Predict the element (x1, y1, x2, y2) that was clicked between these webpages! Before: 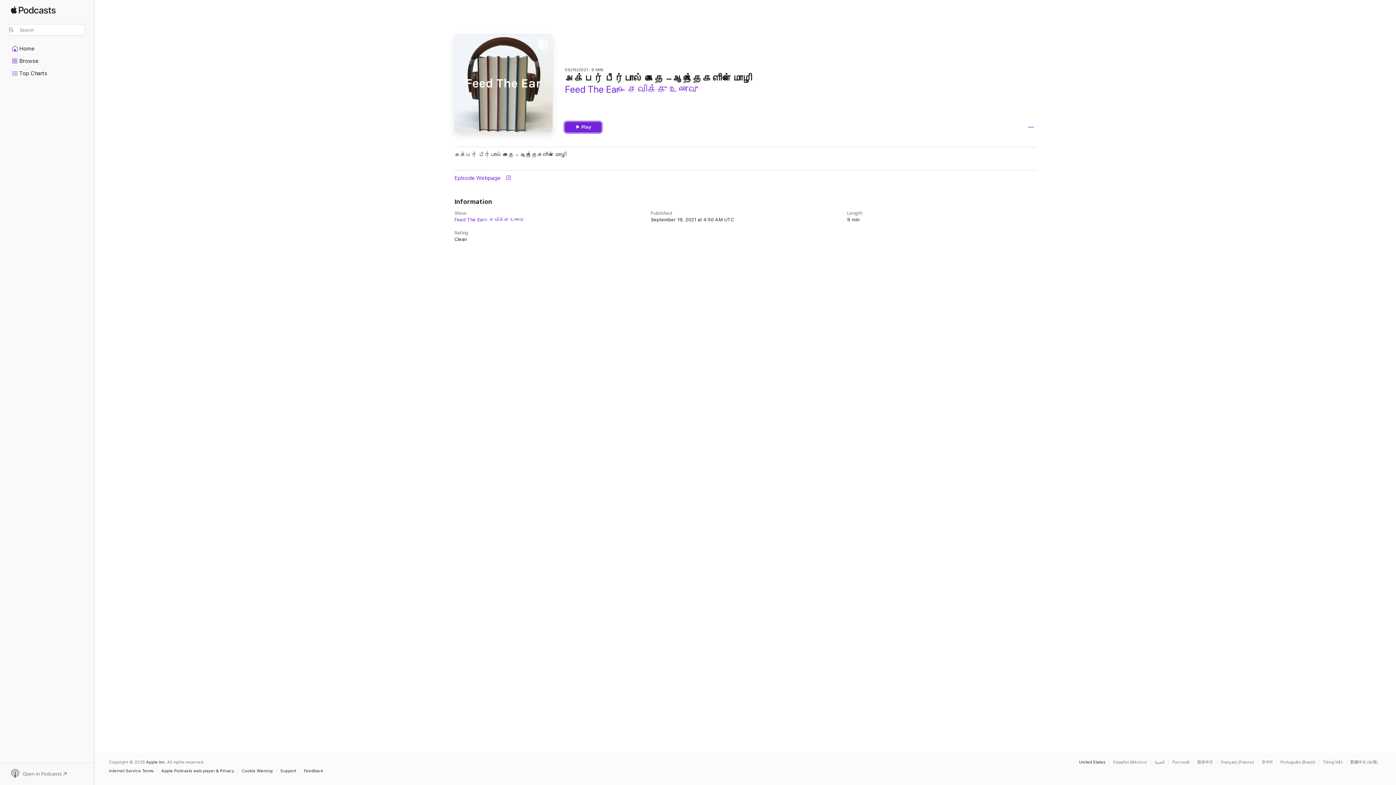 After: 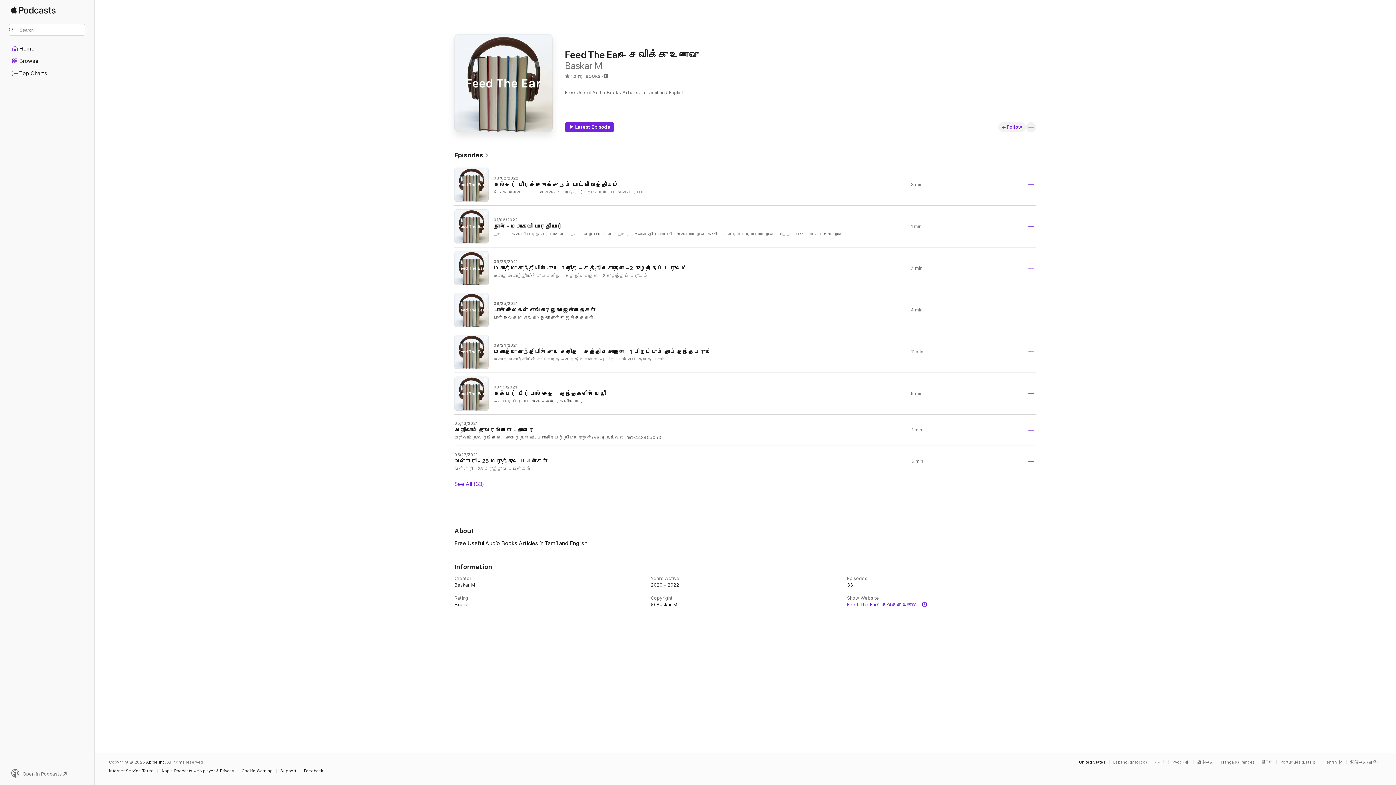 Action: bbox: (565, 83, 698, 94) label: Feed The Ear - செவிக்கு உணவு